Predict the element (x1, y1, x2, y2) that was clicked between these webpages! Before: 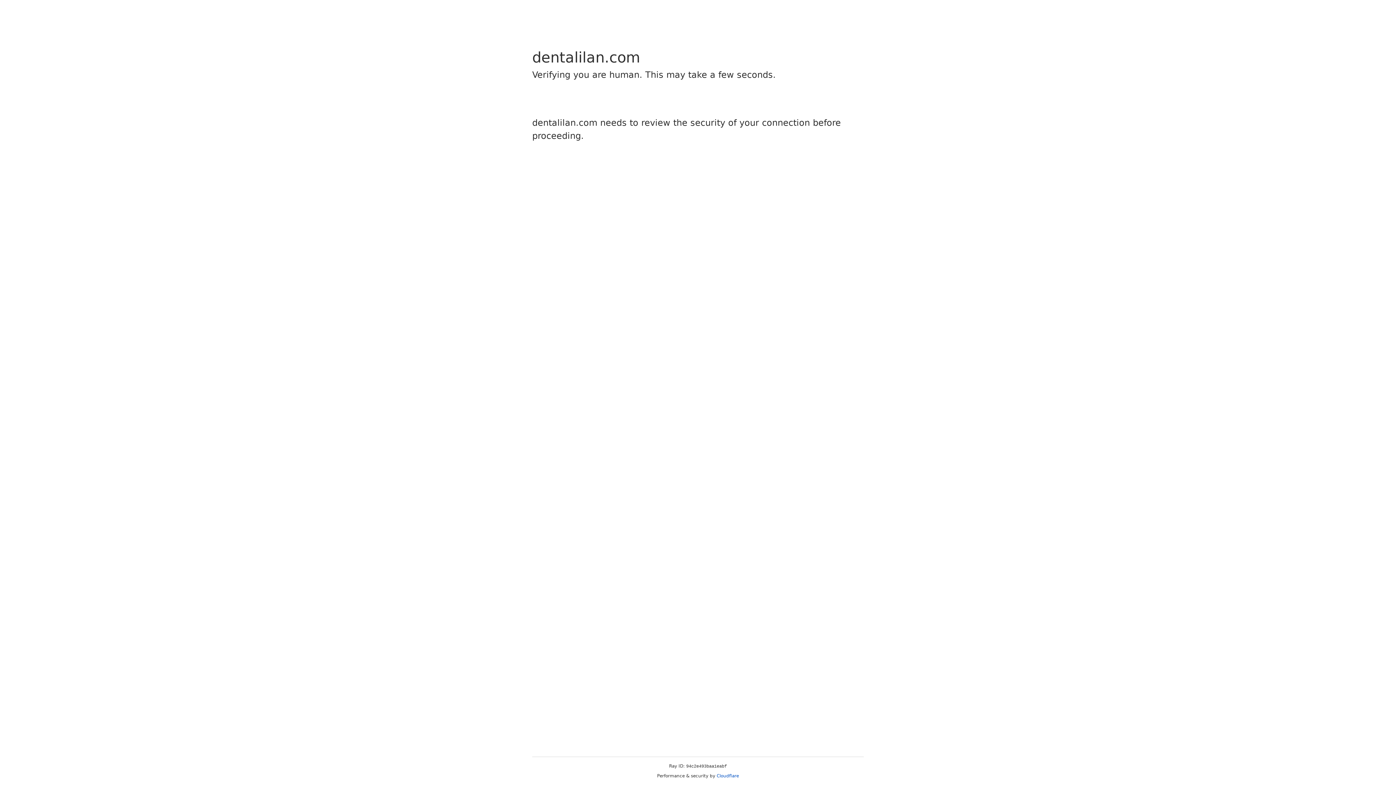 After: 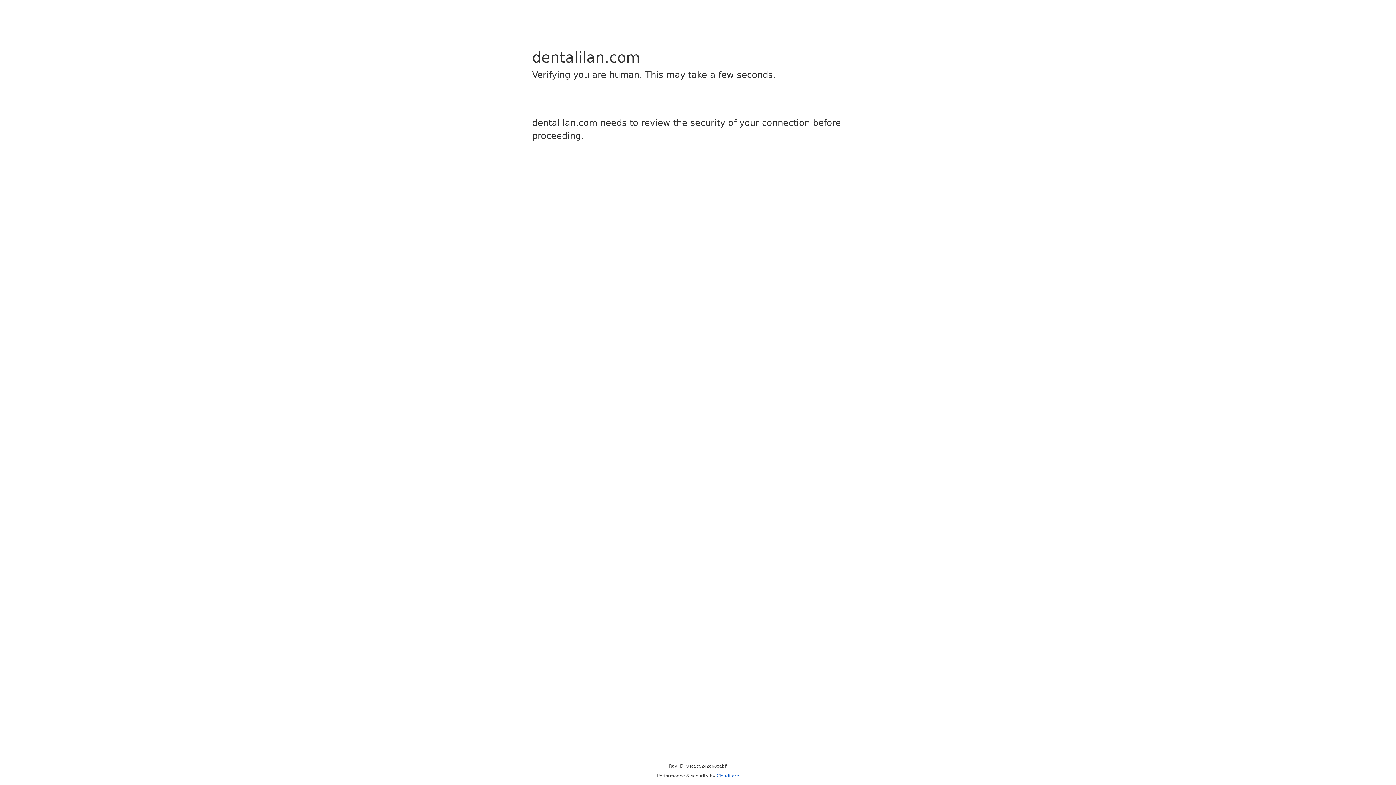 Action: bbox: (716, 773, 739, 778) label: Cloudflare